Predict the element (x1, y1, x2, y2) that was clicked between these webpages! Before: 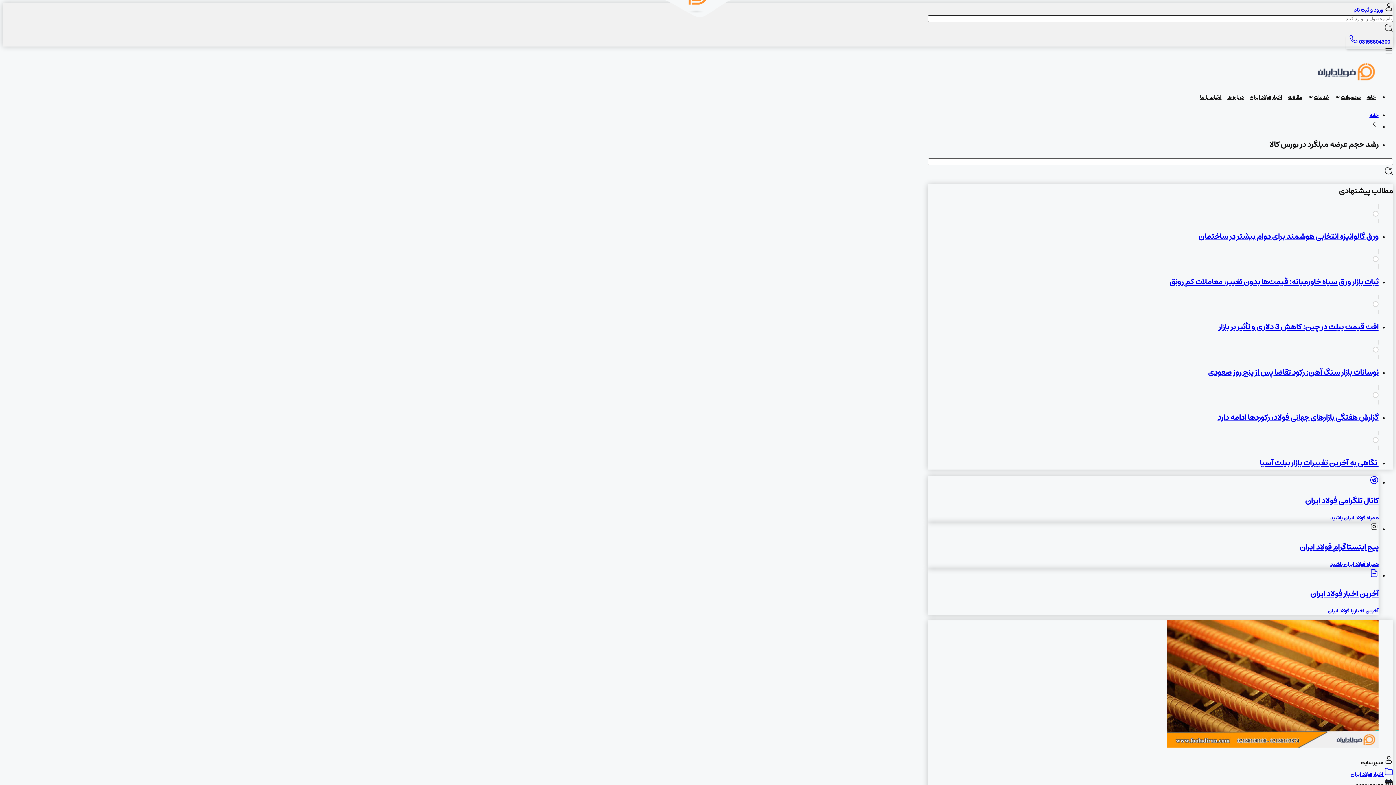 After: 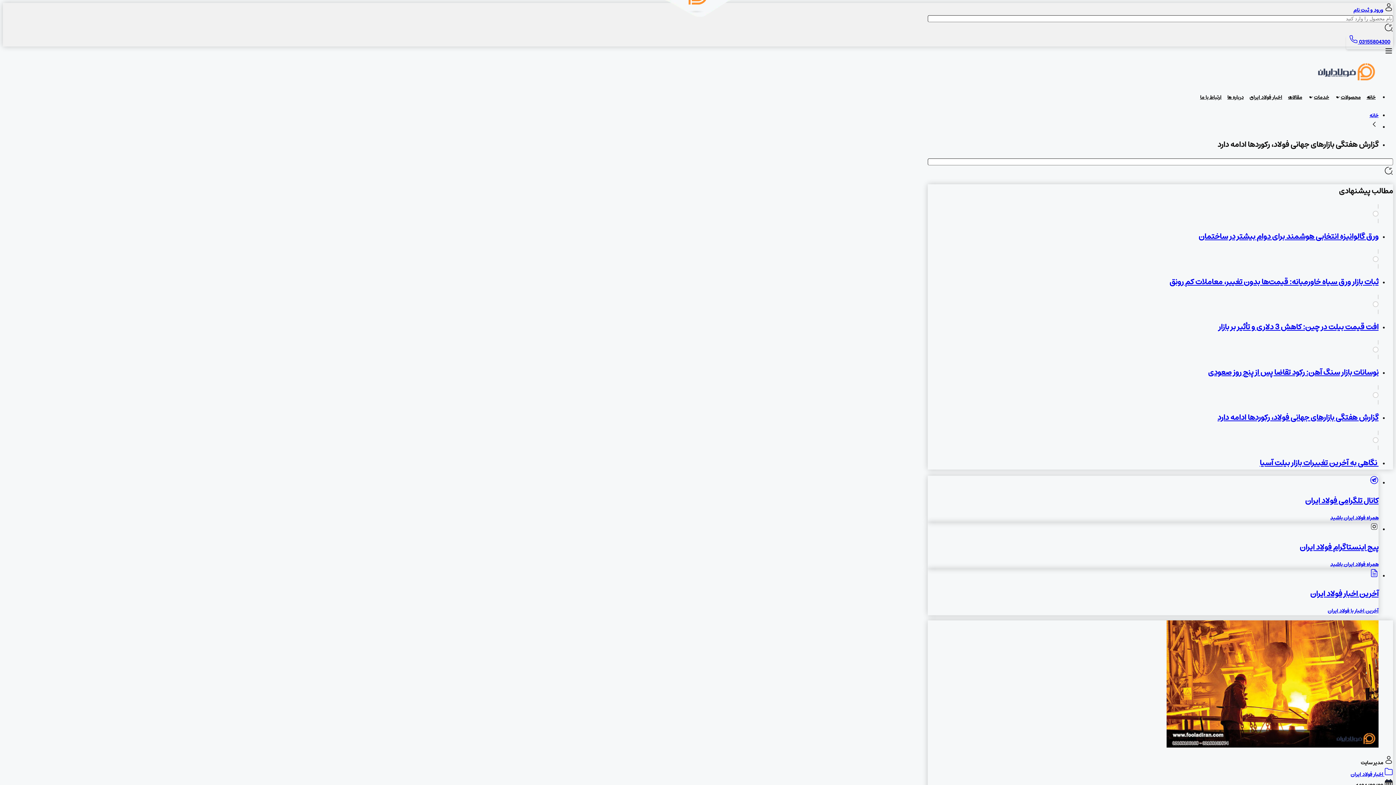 Action: bbox: (928, 385, 1378, 424) label: گزارش هفتگی بازارهای جهانی فولاد، رکوردها ادامه دارد